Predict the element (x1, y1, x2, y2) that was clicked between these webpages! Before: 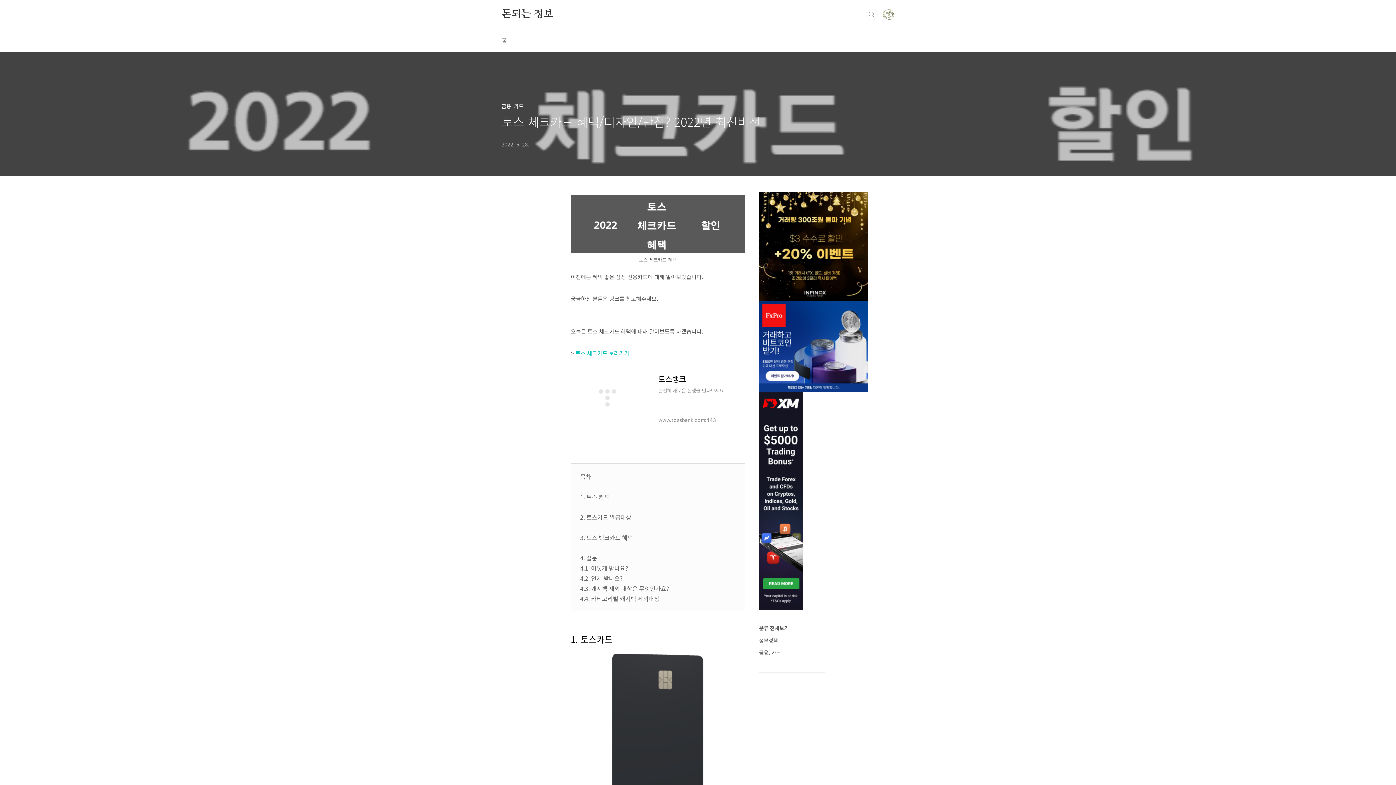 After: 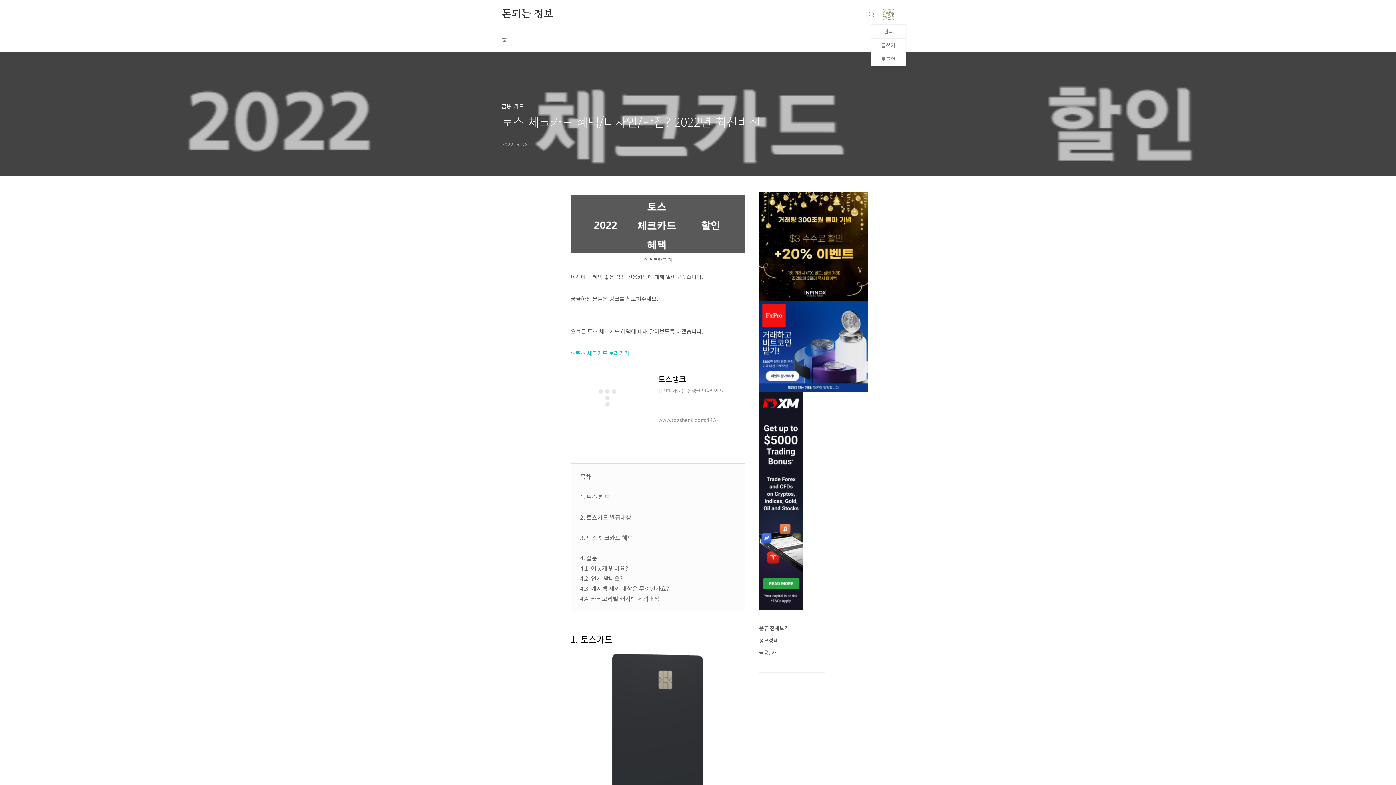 Action: bbox: (882, 8, 894, 20)